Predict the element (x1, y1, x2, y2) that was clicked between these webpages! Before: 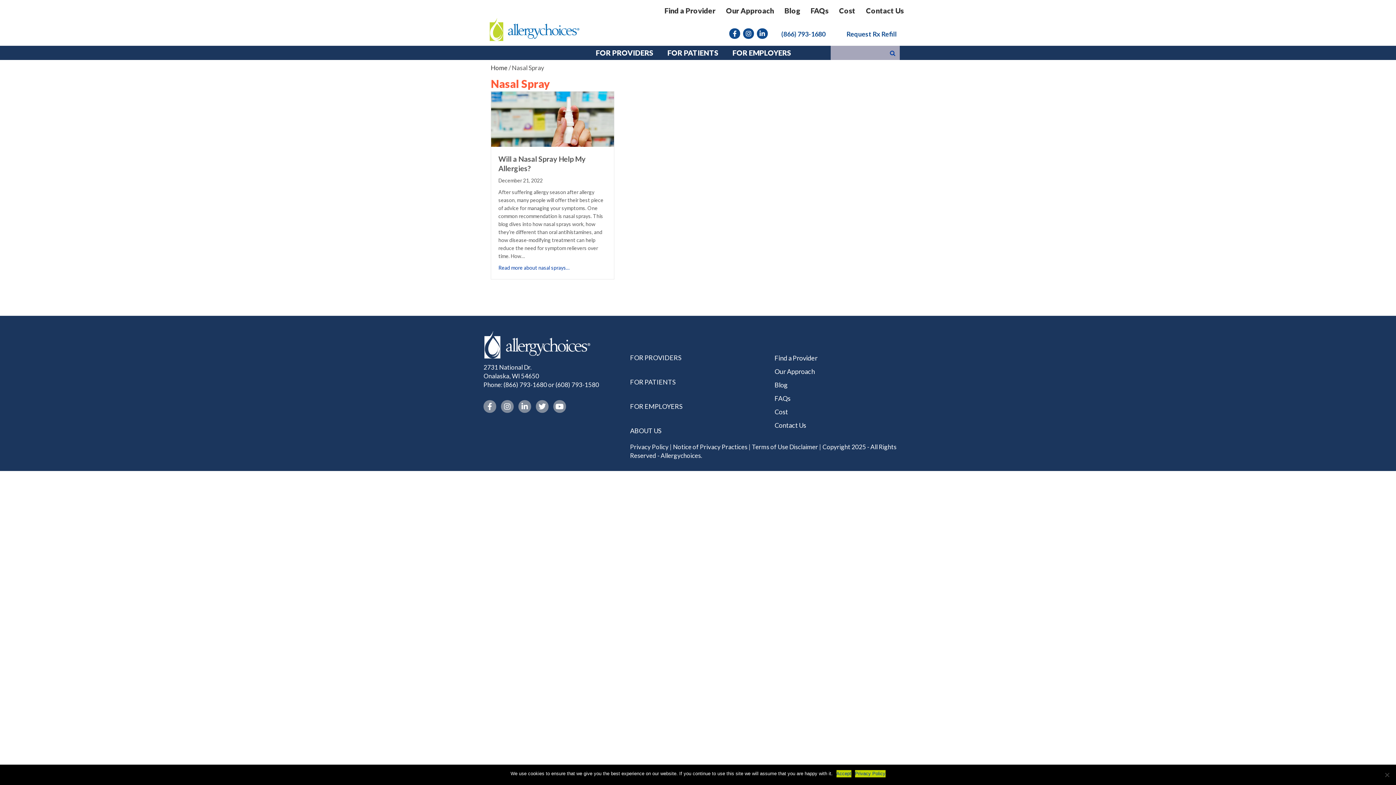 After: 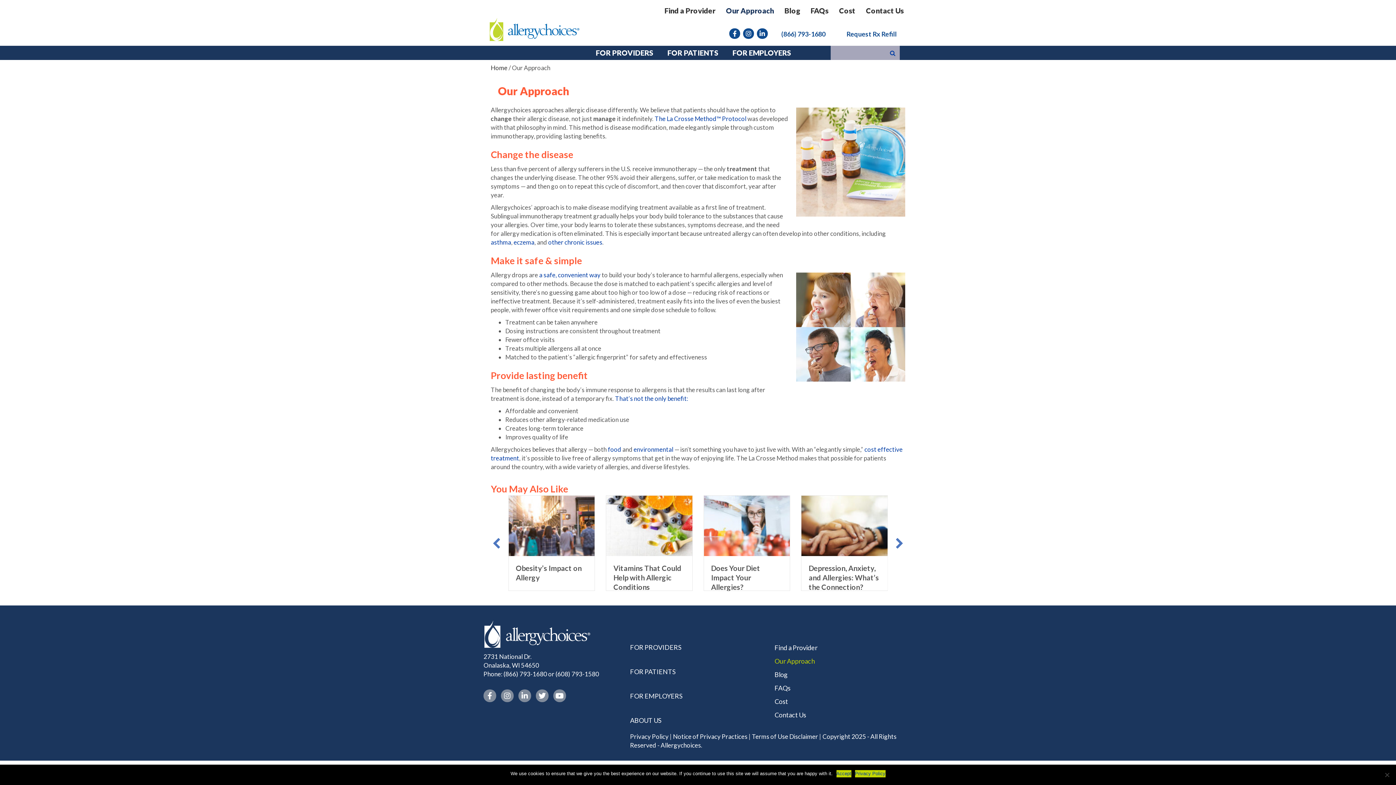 Action: bbox: (769, 365, 912, 378) label: Our Approach